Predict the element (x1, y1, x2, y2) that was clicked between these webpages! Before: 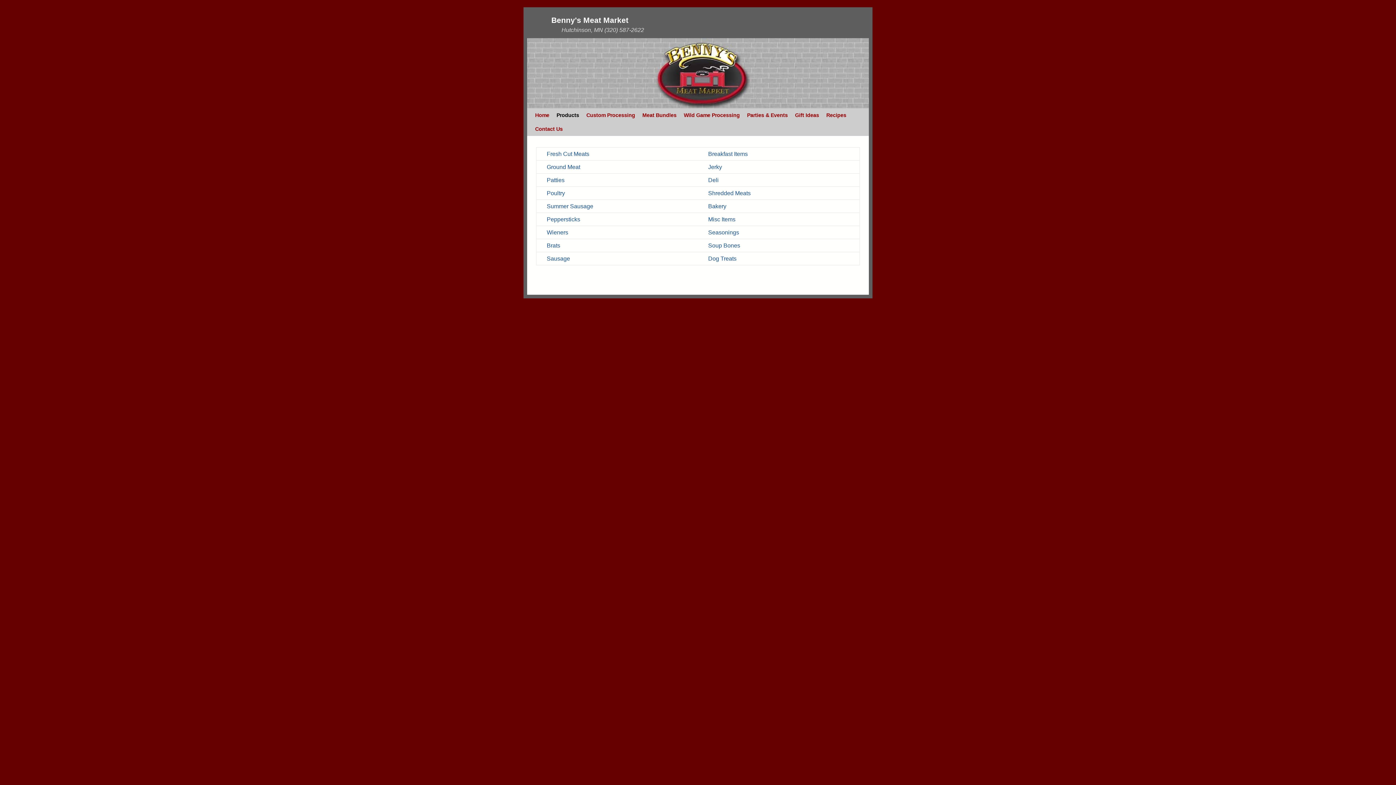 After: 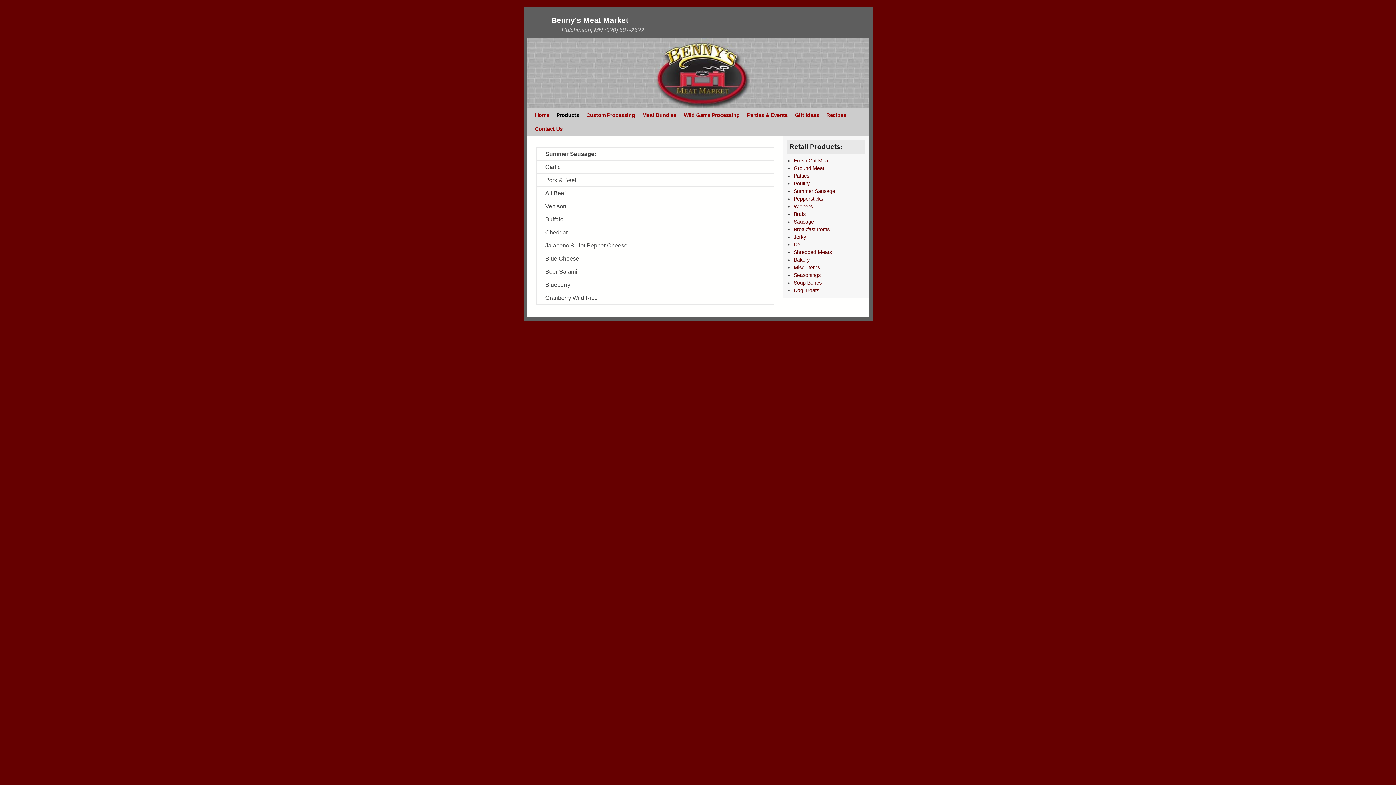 Action: bbox: (546, 203, 593, 209) label: Summer Sausage